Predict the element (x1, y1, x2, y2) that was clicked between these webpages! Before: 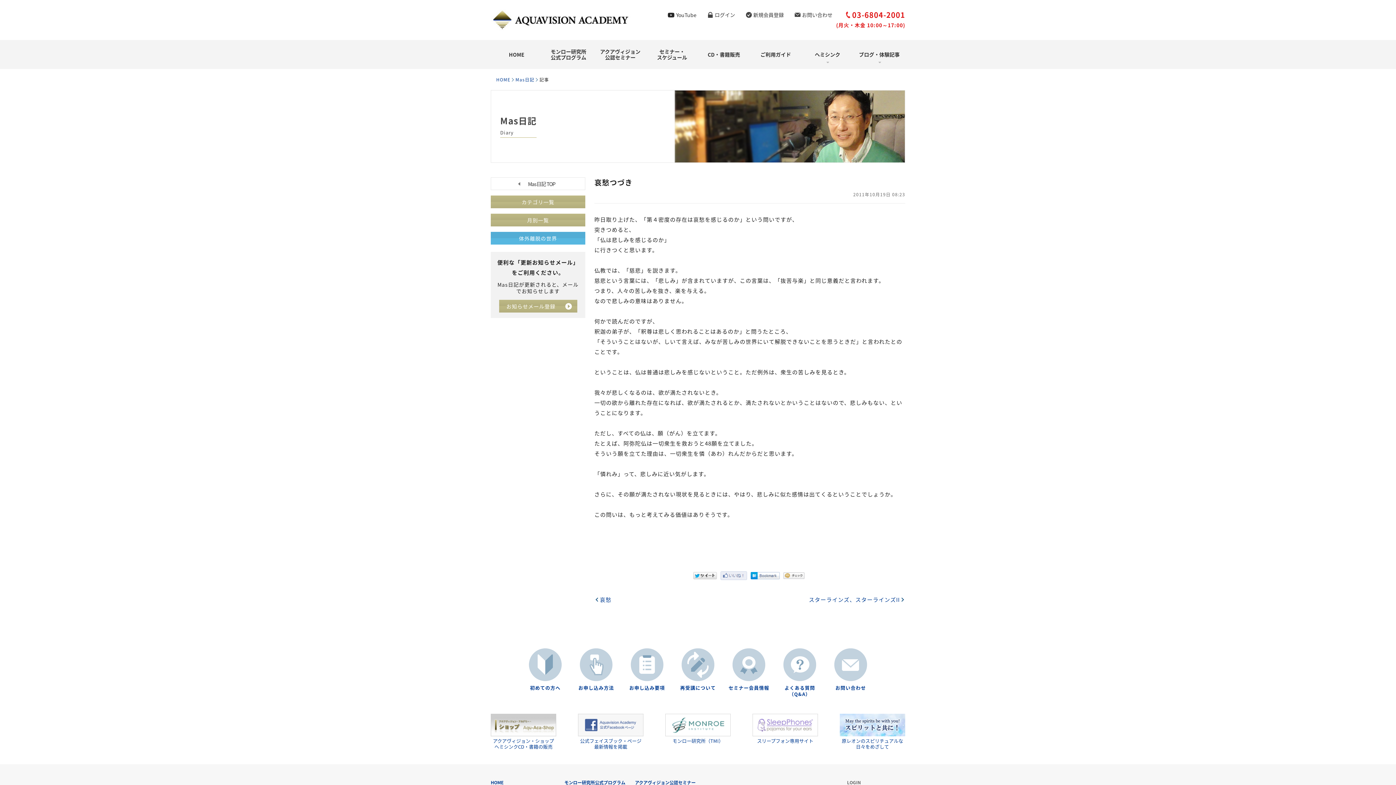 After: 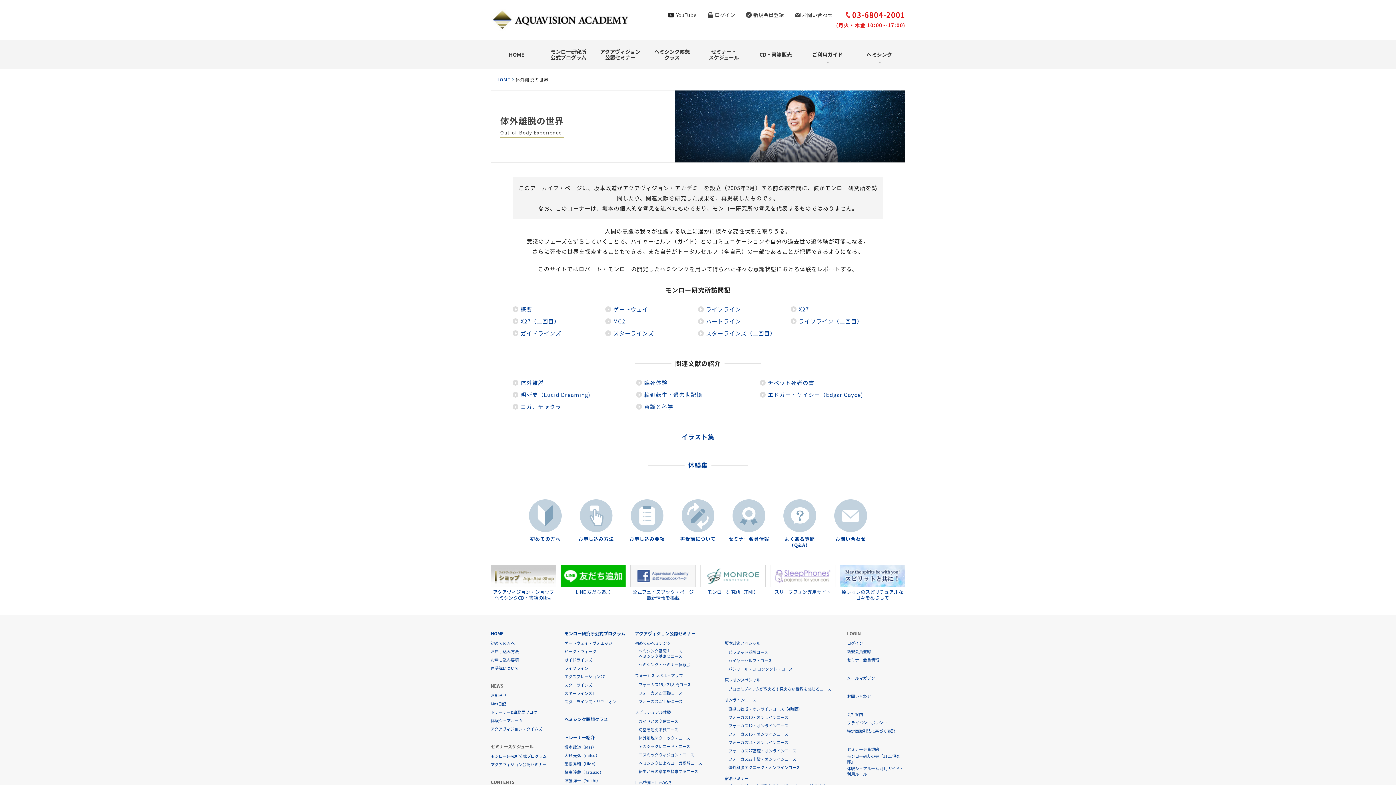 Action: bbox: (490, 232, 585, 244) label: 体外離脱の世界